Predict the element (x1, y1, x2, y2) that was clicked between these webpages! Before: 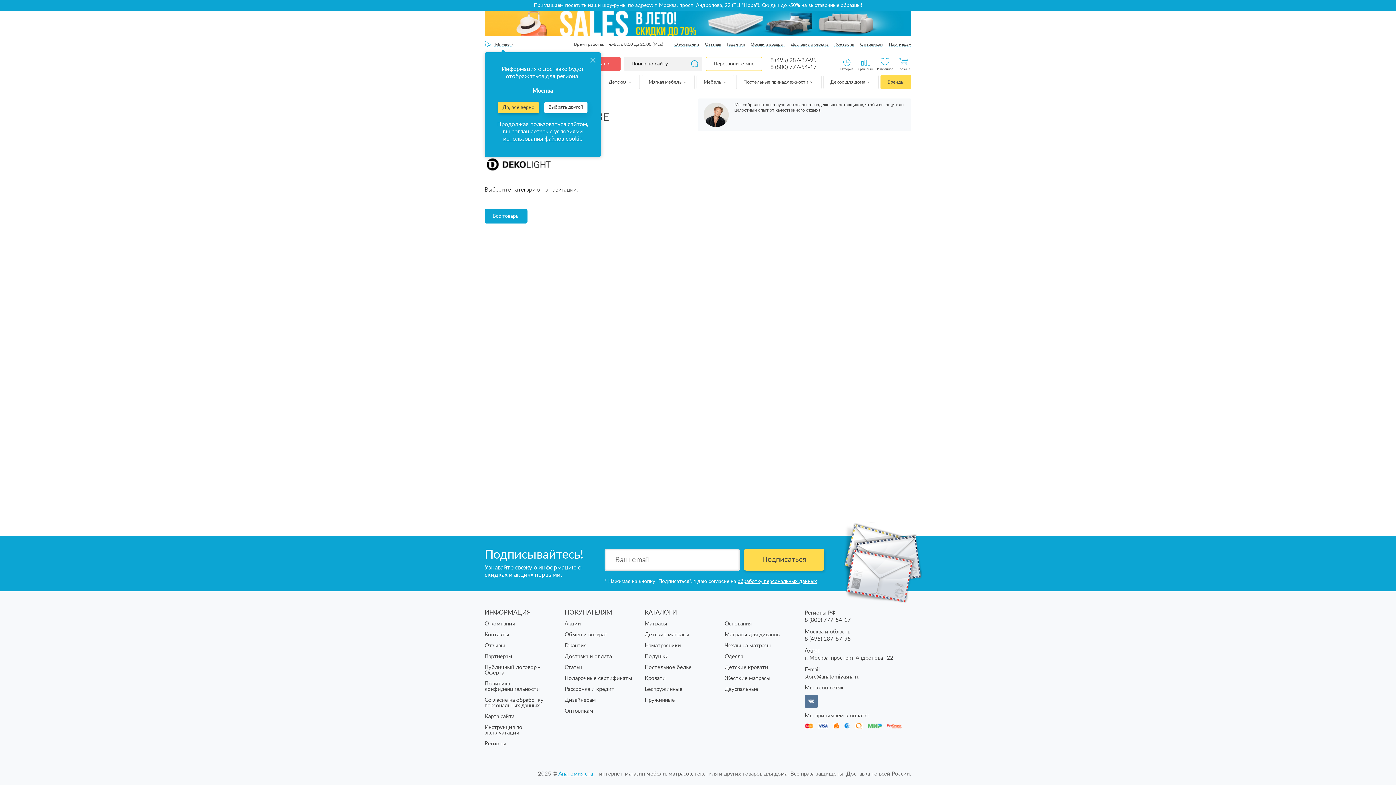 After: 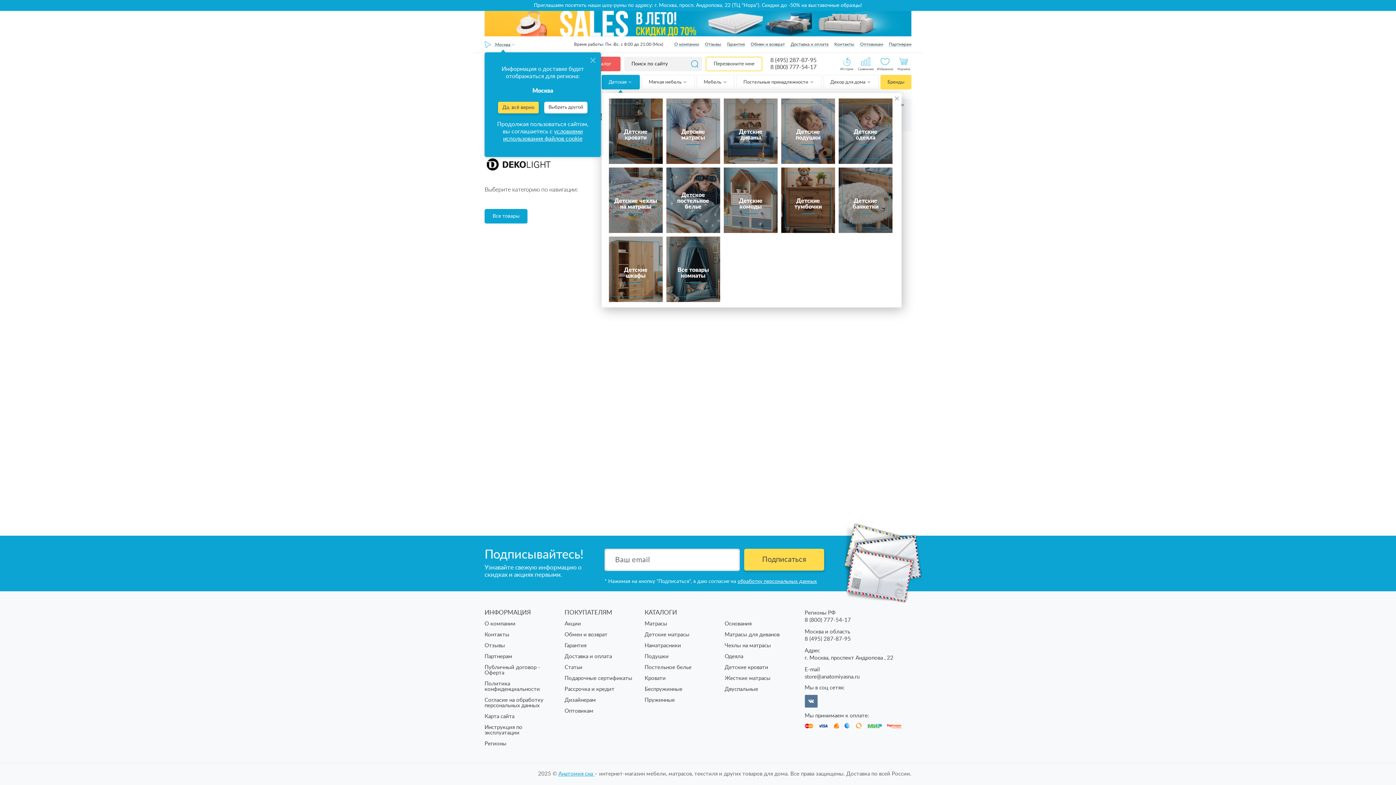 Action: bbox: (601, 74, 639, 89) label: Детская 